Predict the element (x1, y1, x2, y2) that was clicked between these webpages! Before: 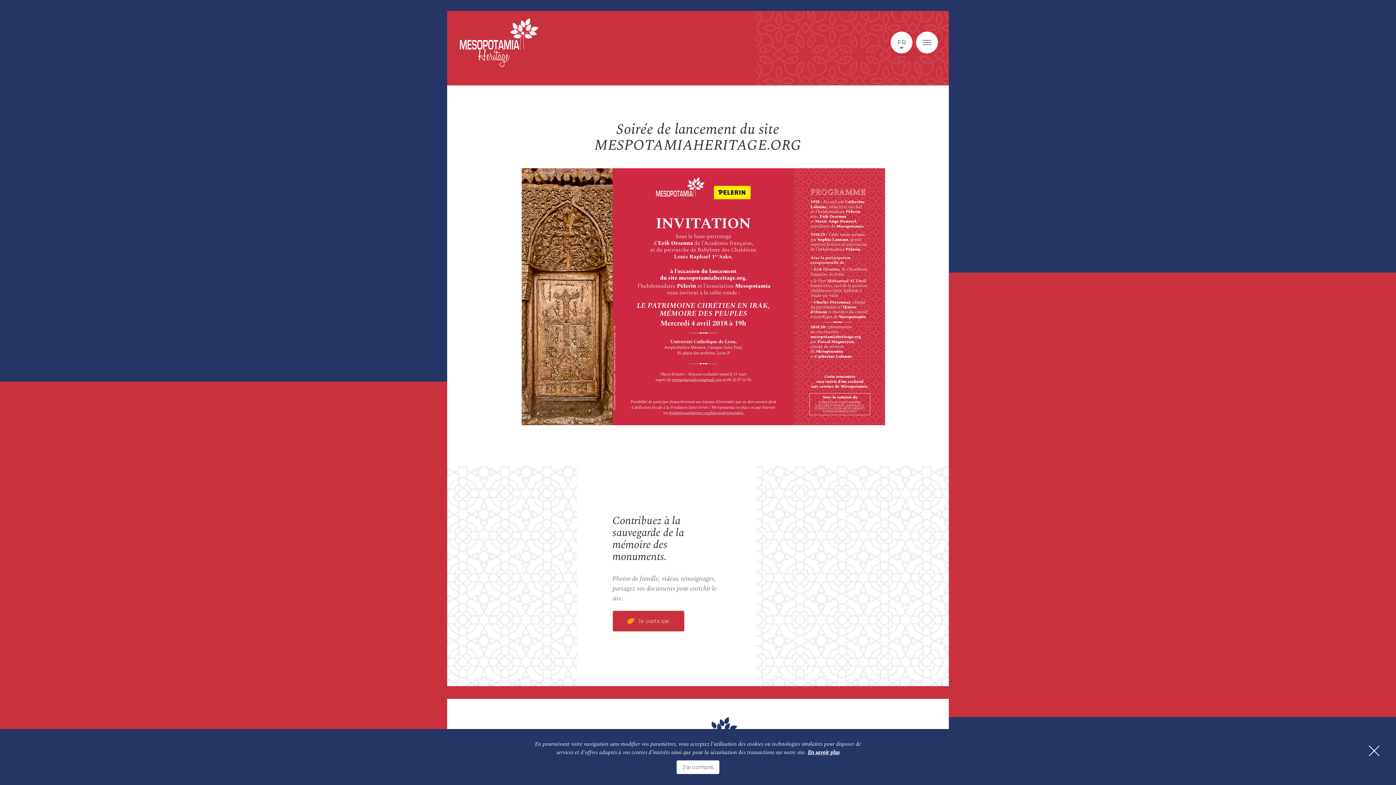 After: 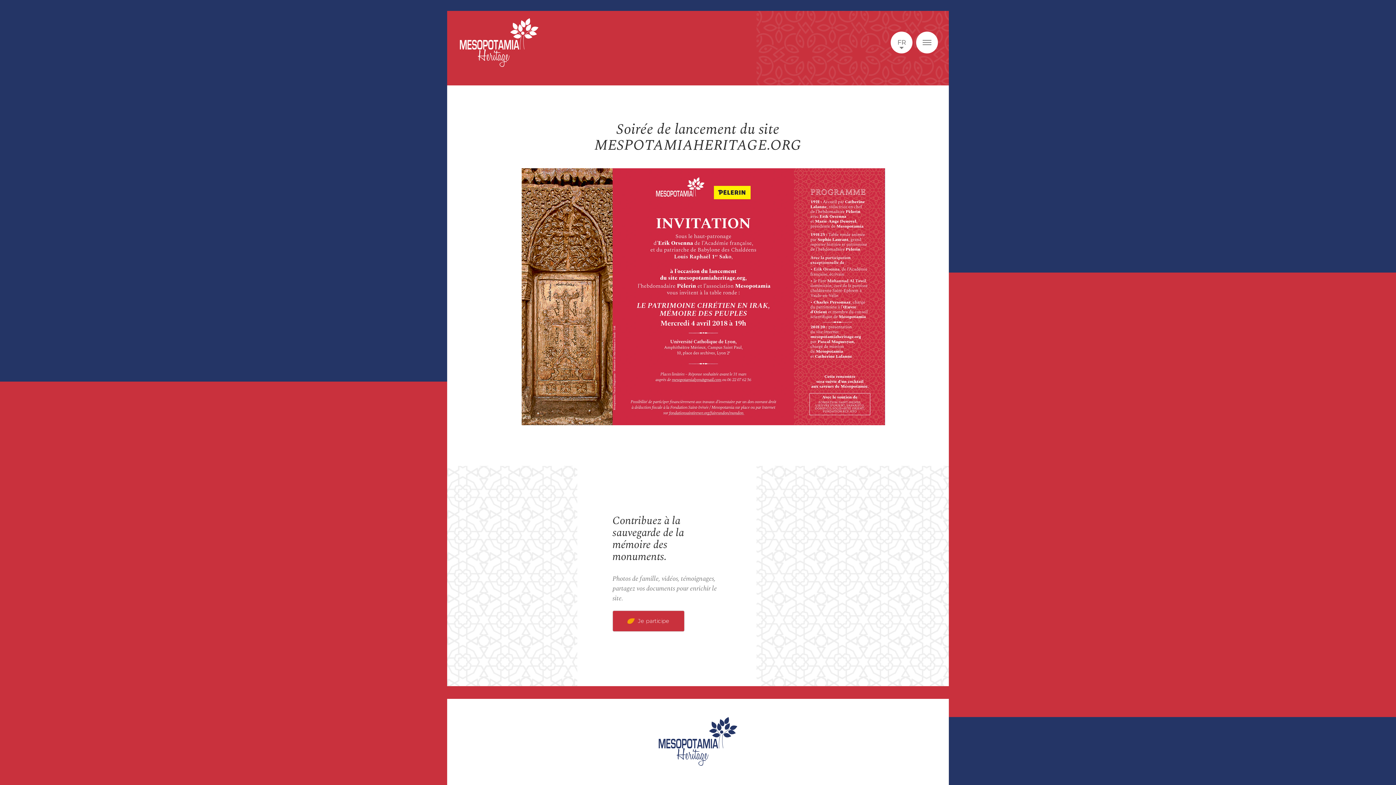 Action: label: Fermer bbox: (1367, 744, 1381, 758)